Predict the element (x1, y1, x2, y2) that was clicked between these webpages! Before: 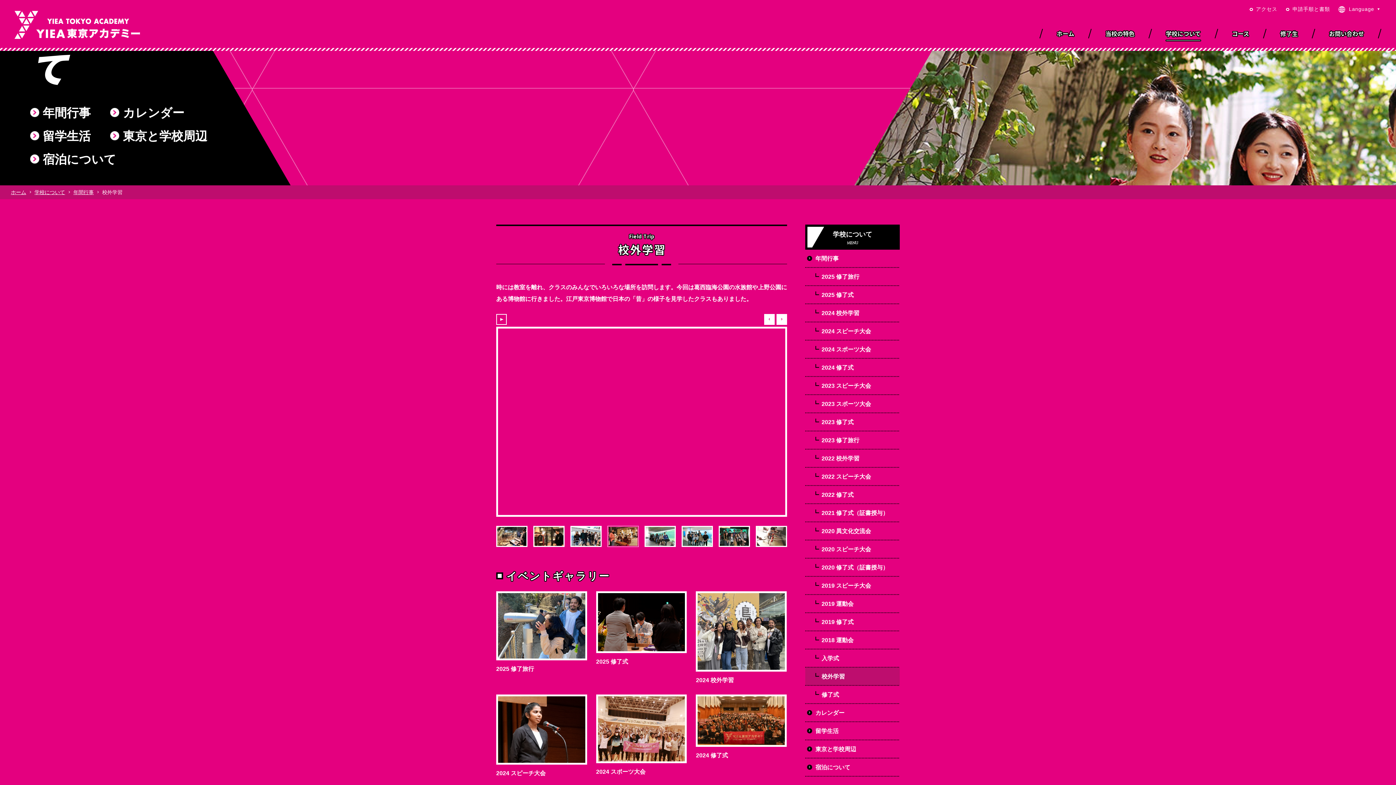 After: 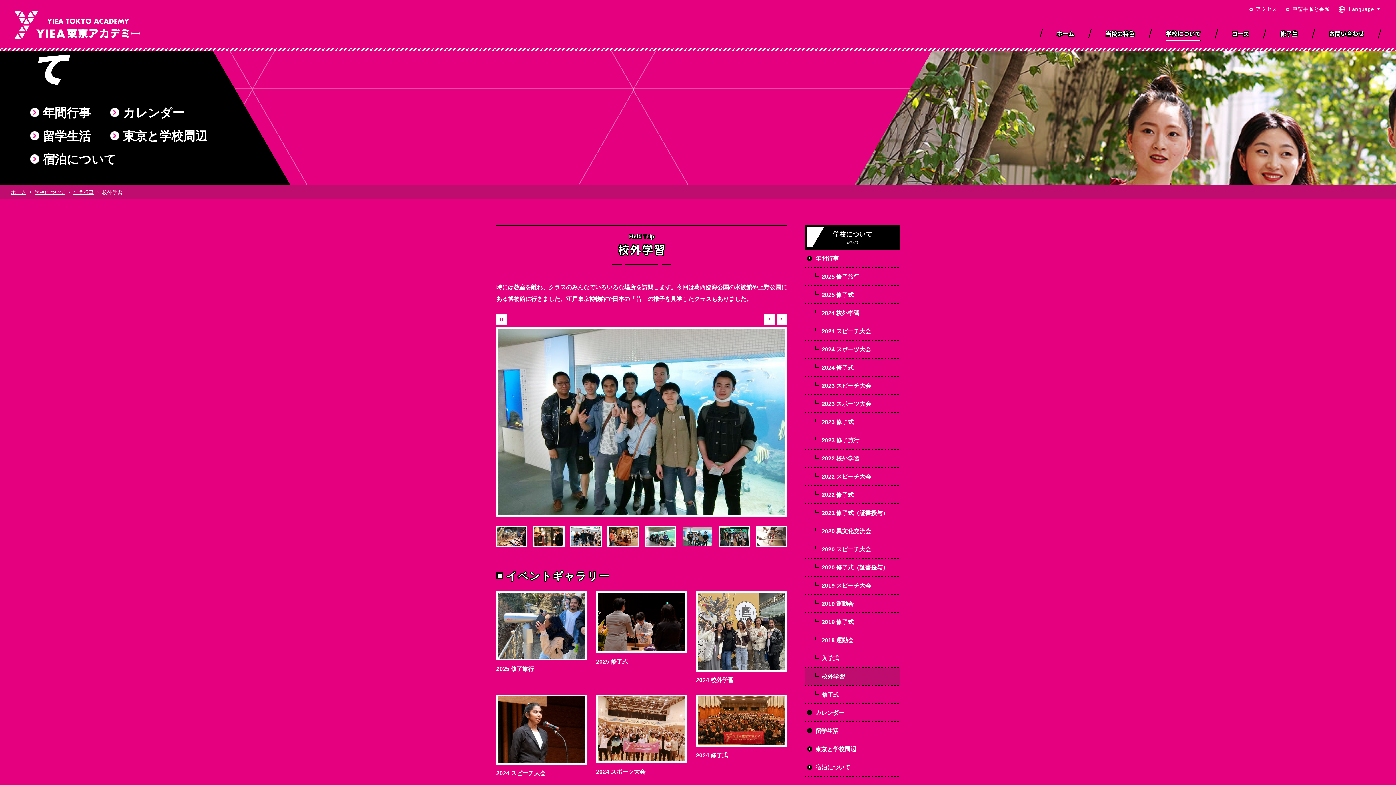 Action: bbox: (496, 314, 506, 325)